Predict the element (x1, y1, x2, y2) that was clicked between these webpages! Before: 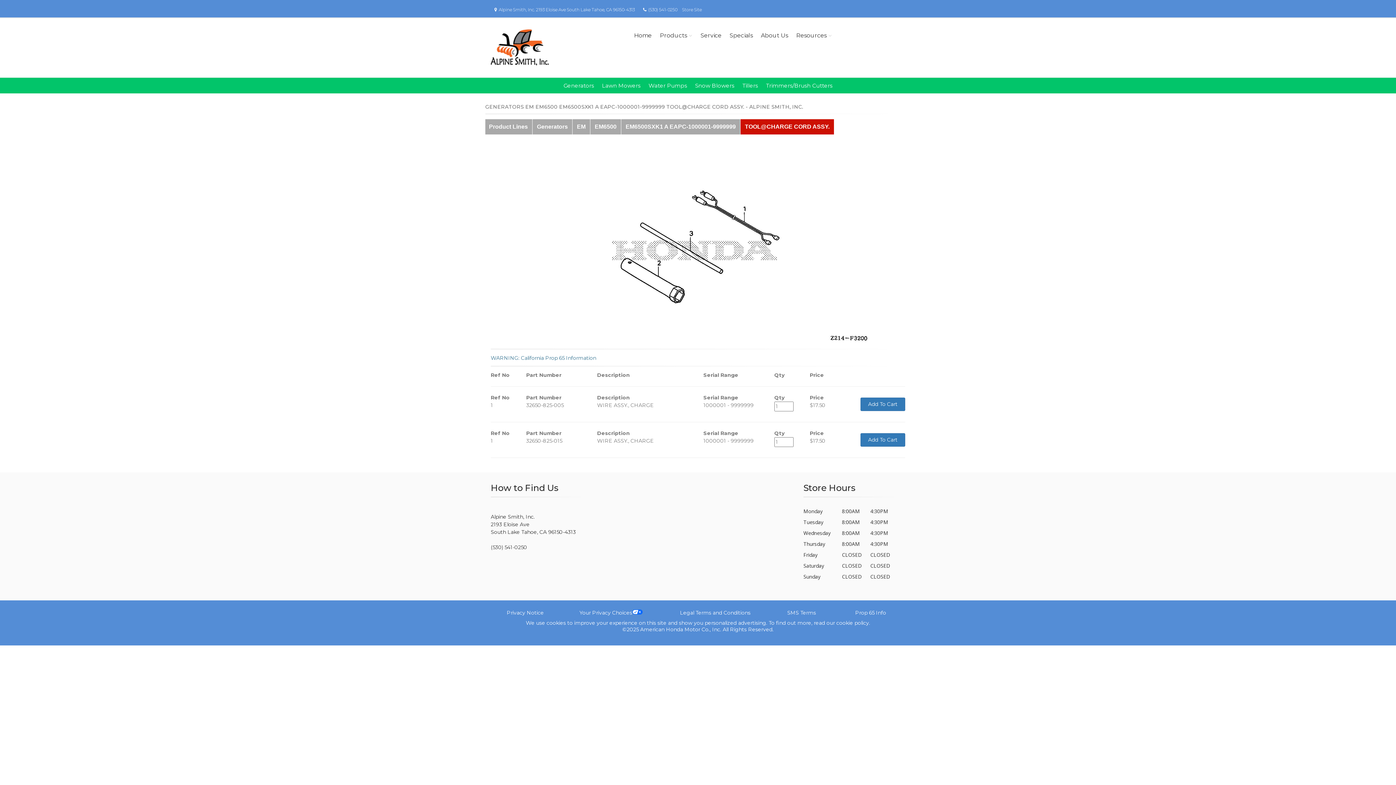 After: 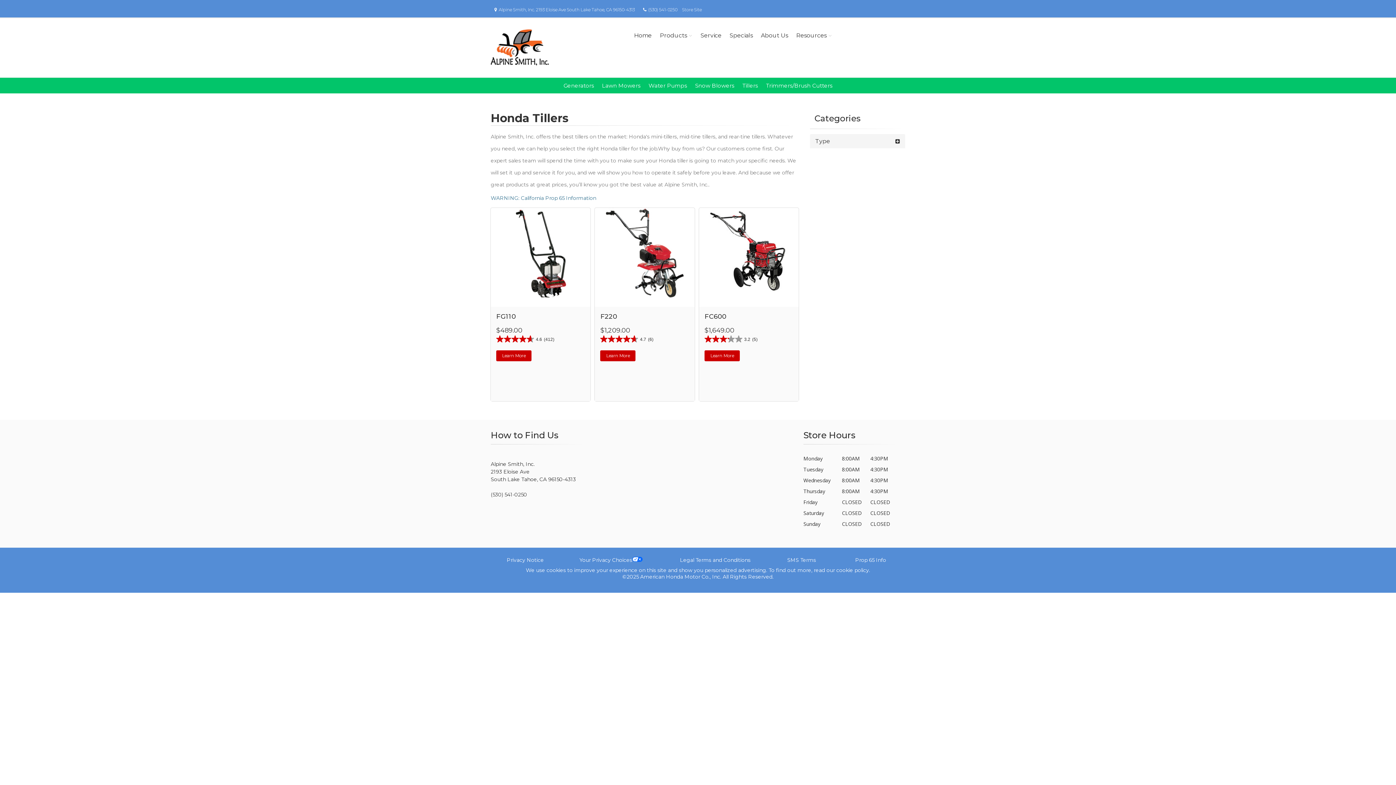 Action: label: Tillers bbox: (742, 82, 758, 89)